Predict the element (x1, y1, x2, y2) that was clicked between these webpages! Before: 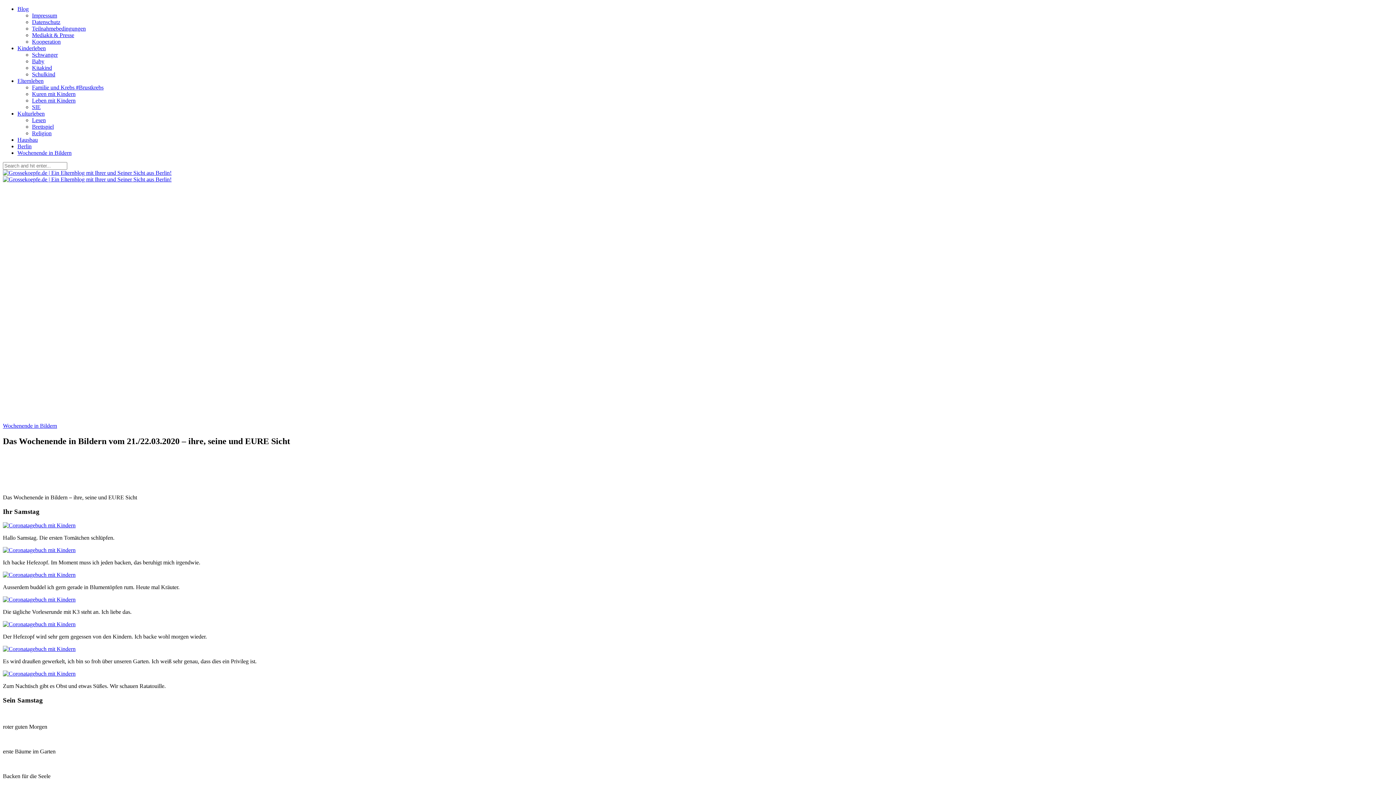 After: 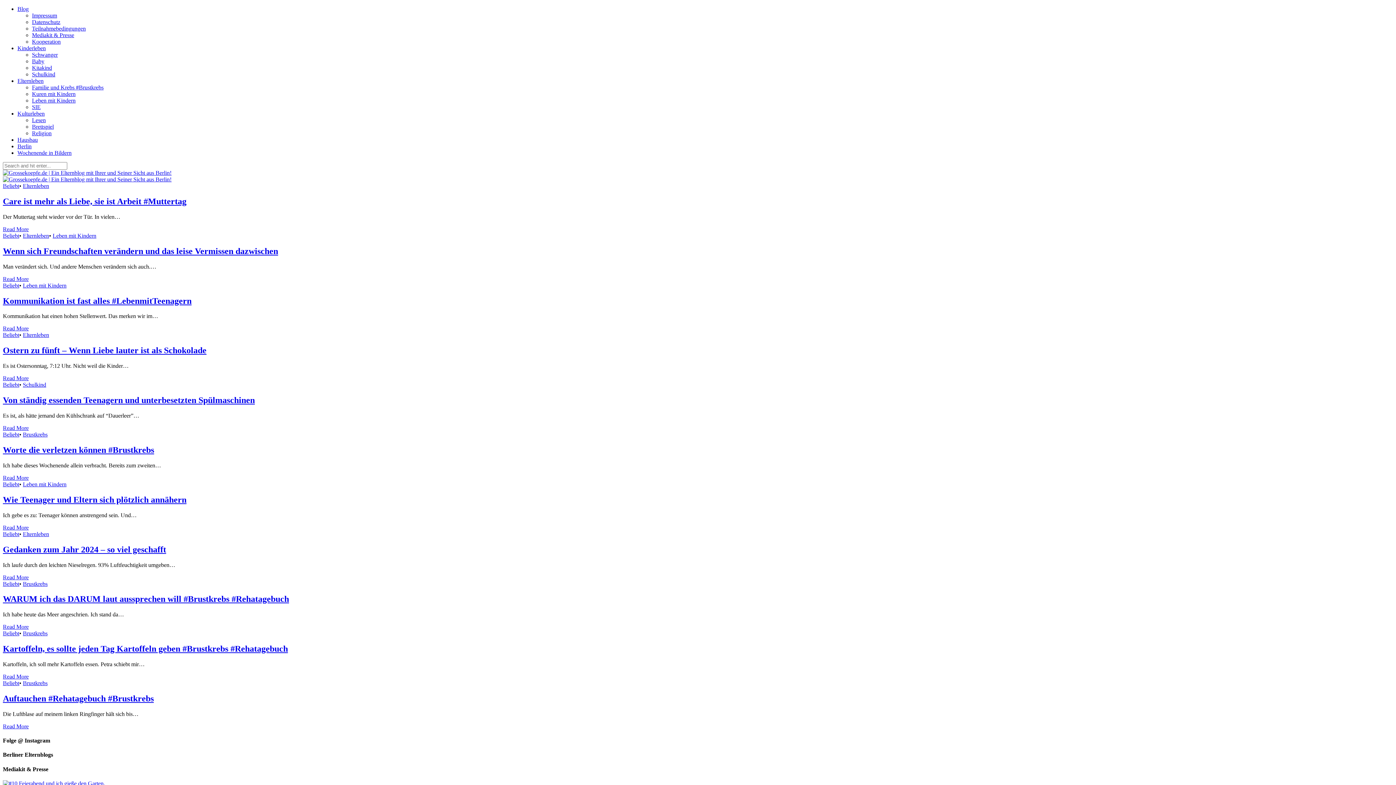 Action: bbox: (2, 176, 171, 182)